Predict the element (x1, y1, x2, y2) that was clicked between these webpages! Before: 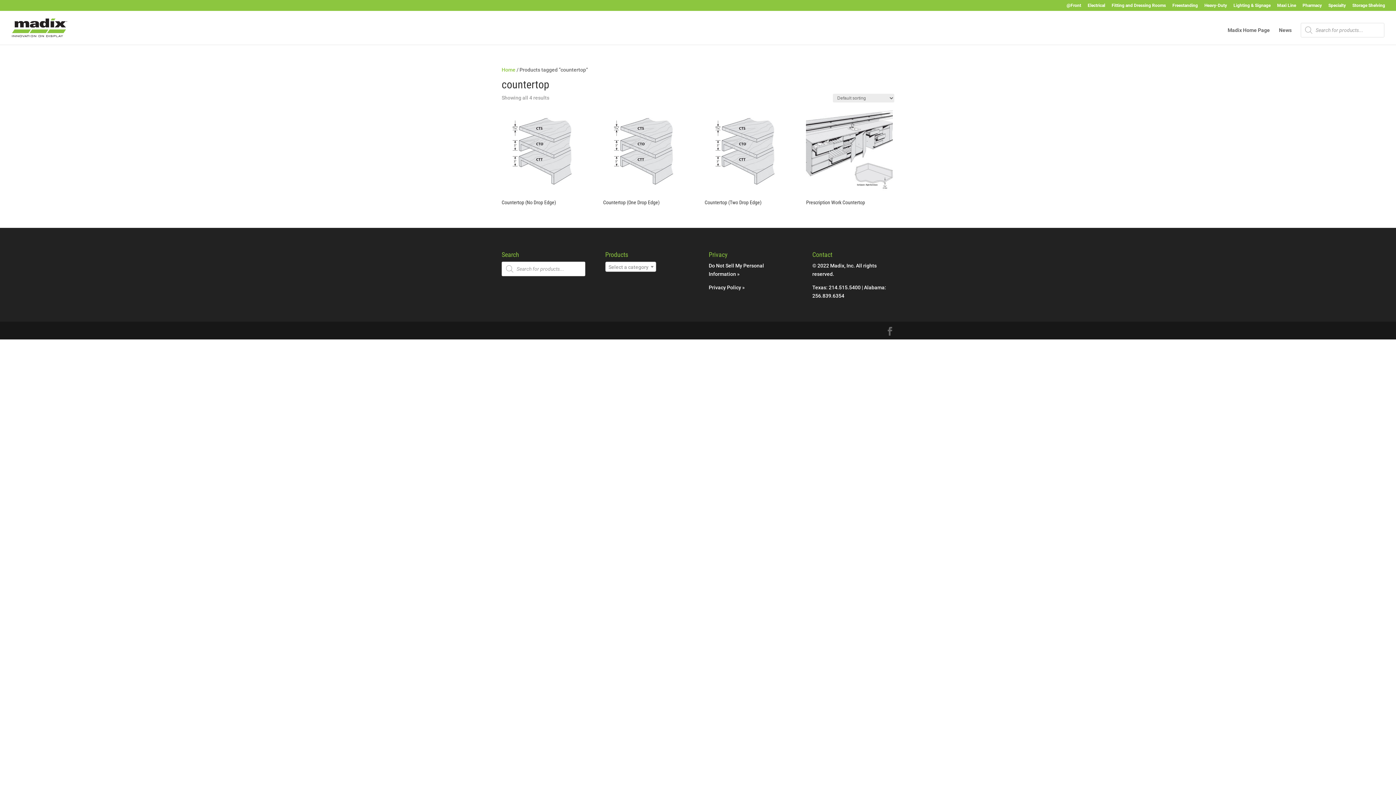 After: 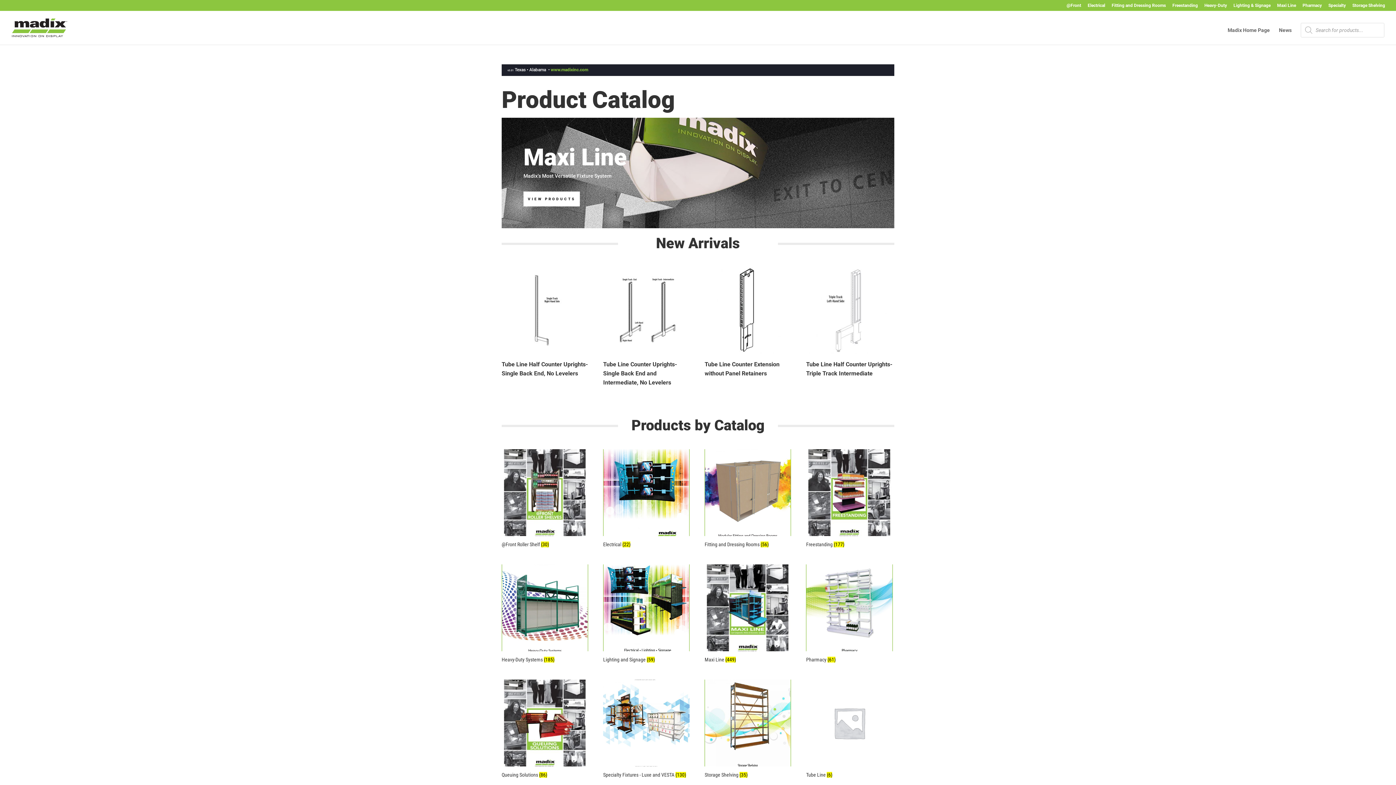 Action: label: Home bbox: (501, 66, 515, 72)